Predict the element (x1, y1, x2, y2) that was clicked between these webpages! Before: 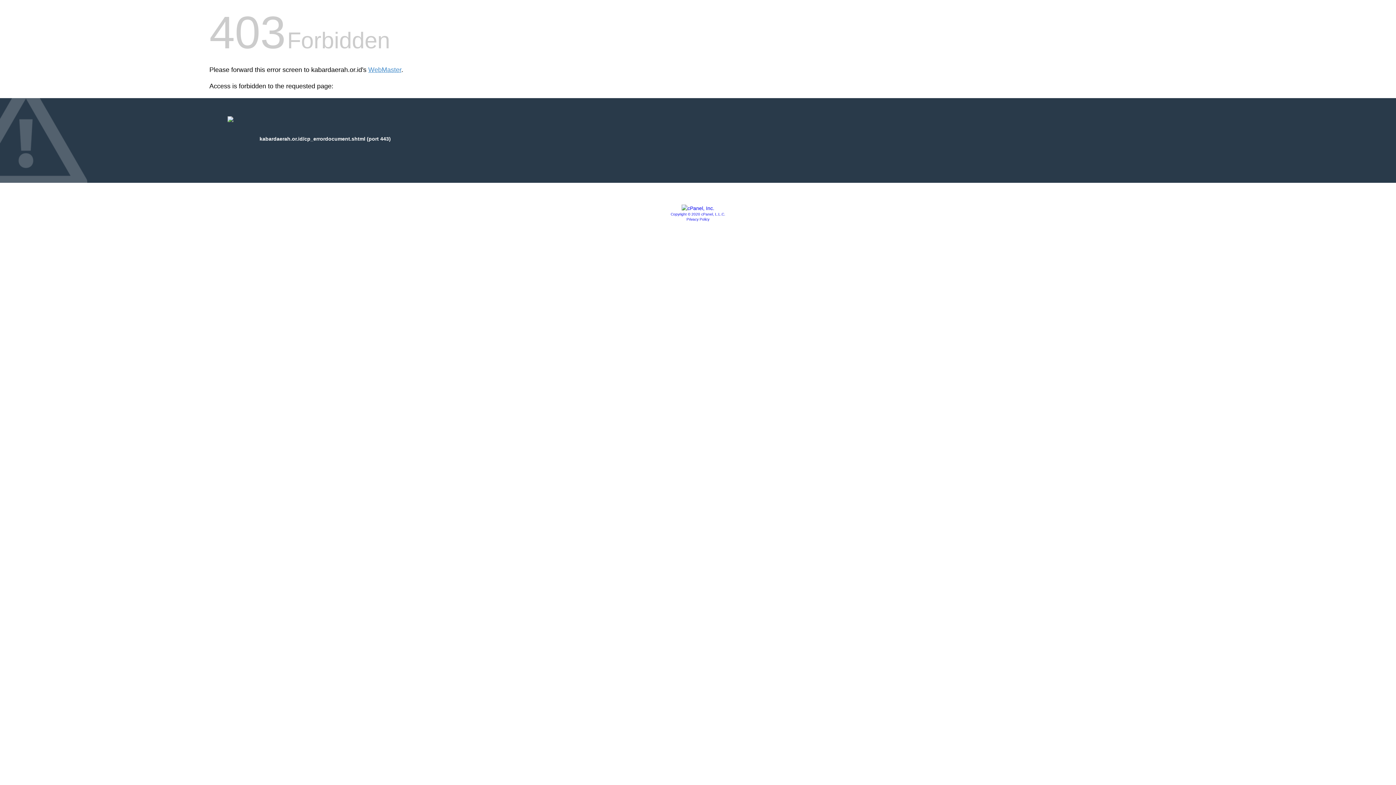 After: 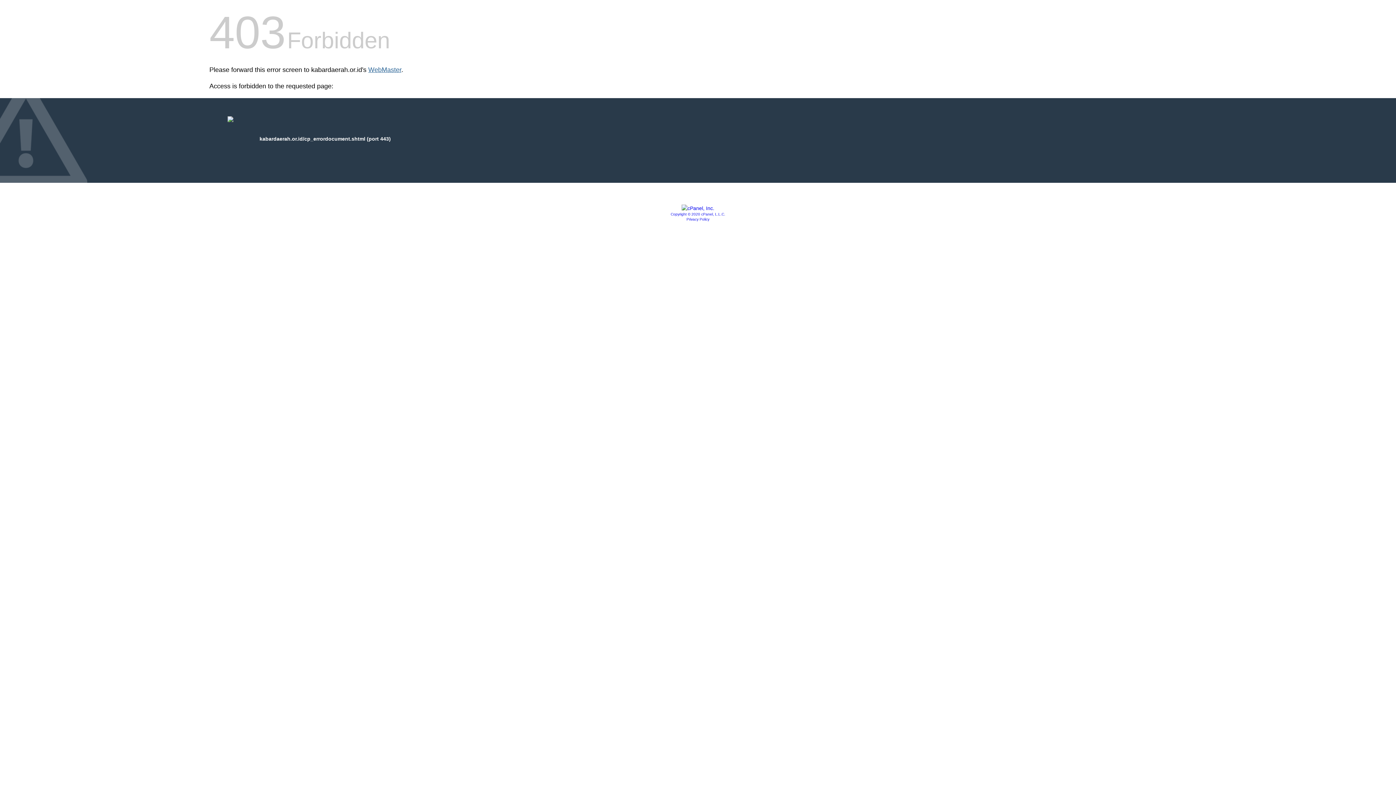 Action: bbox: (368, 66, 401, 73) label: WebMaster